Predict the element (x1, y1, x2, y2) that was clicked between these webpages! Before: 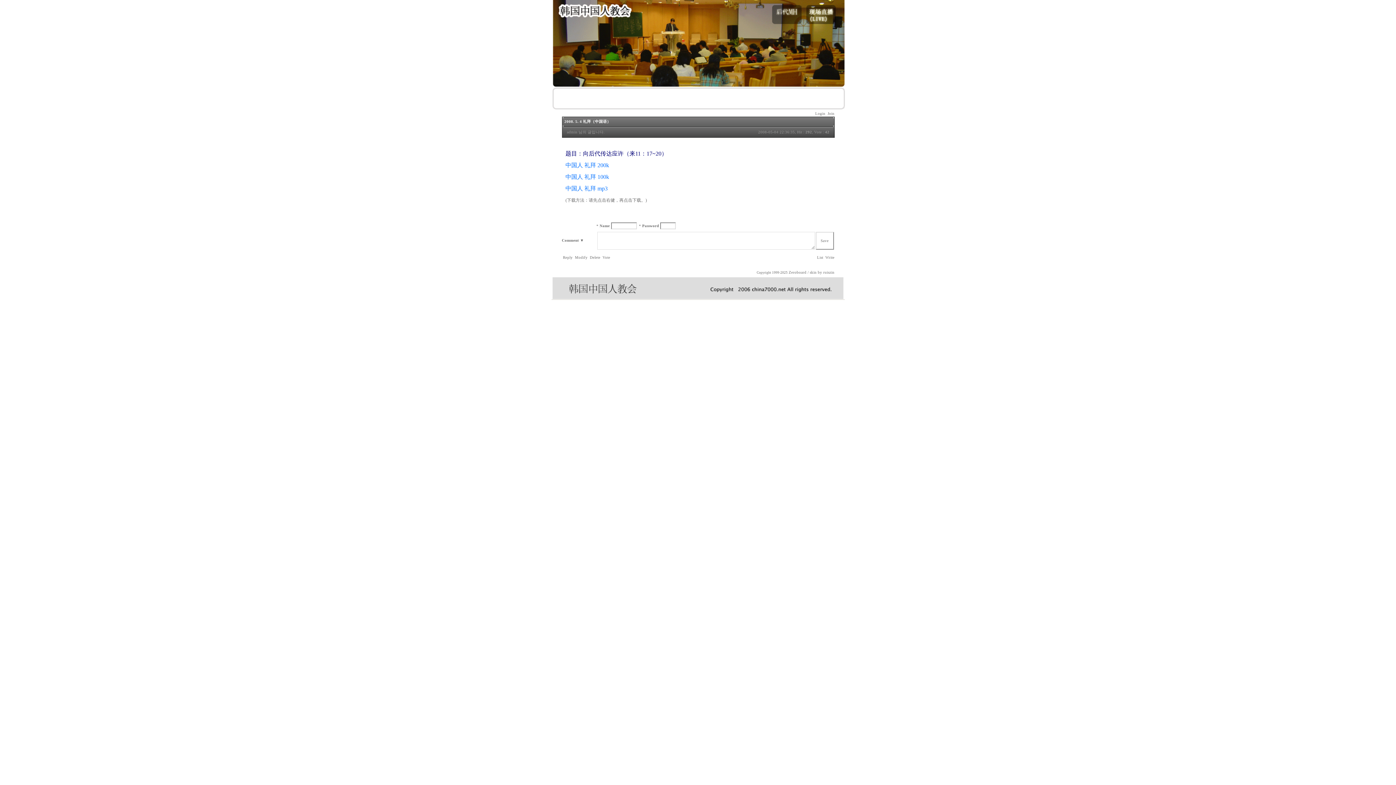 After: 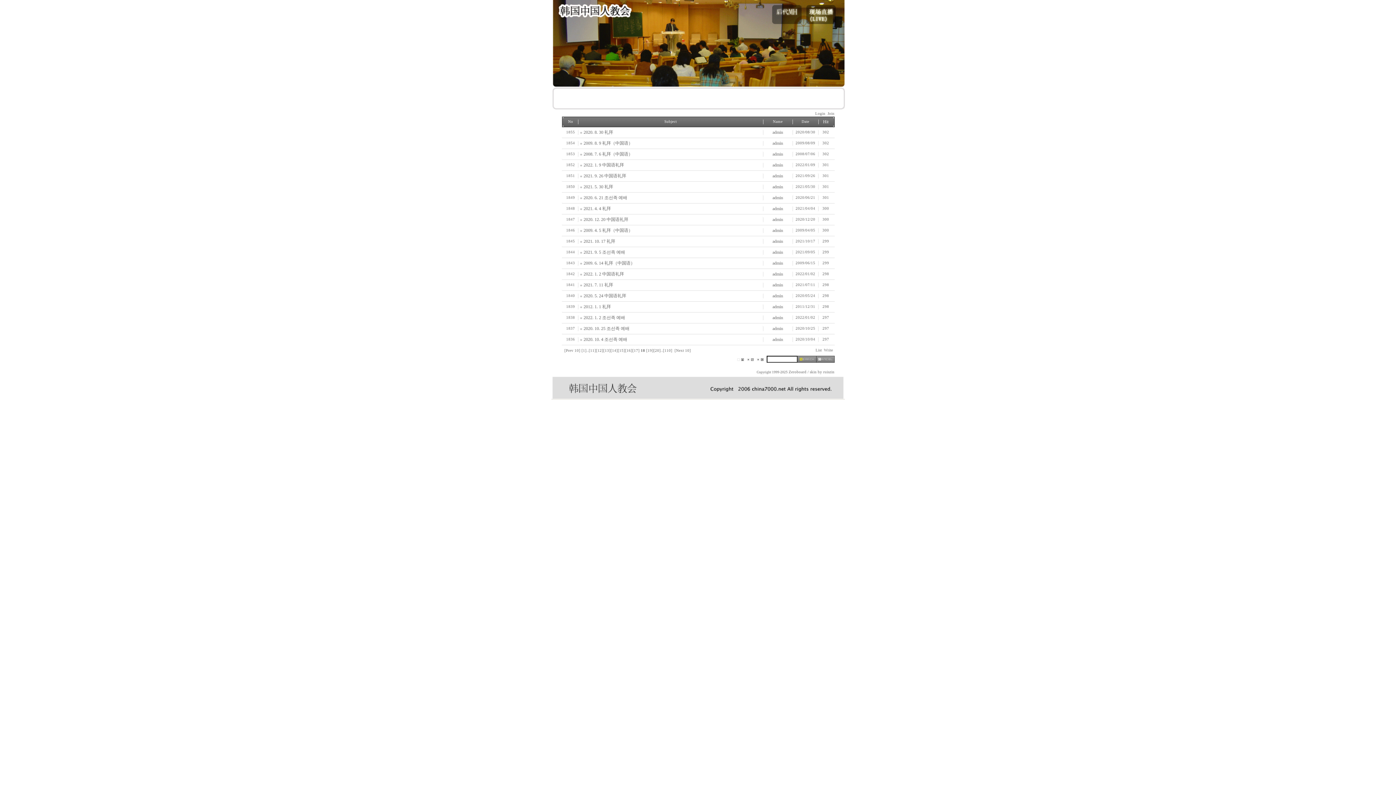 Action: bbox: (816, 254, 823, 260) label:  List